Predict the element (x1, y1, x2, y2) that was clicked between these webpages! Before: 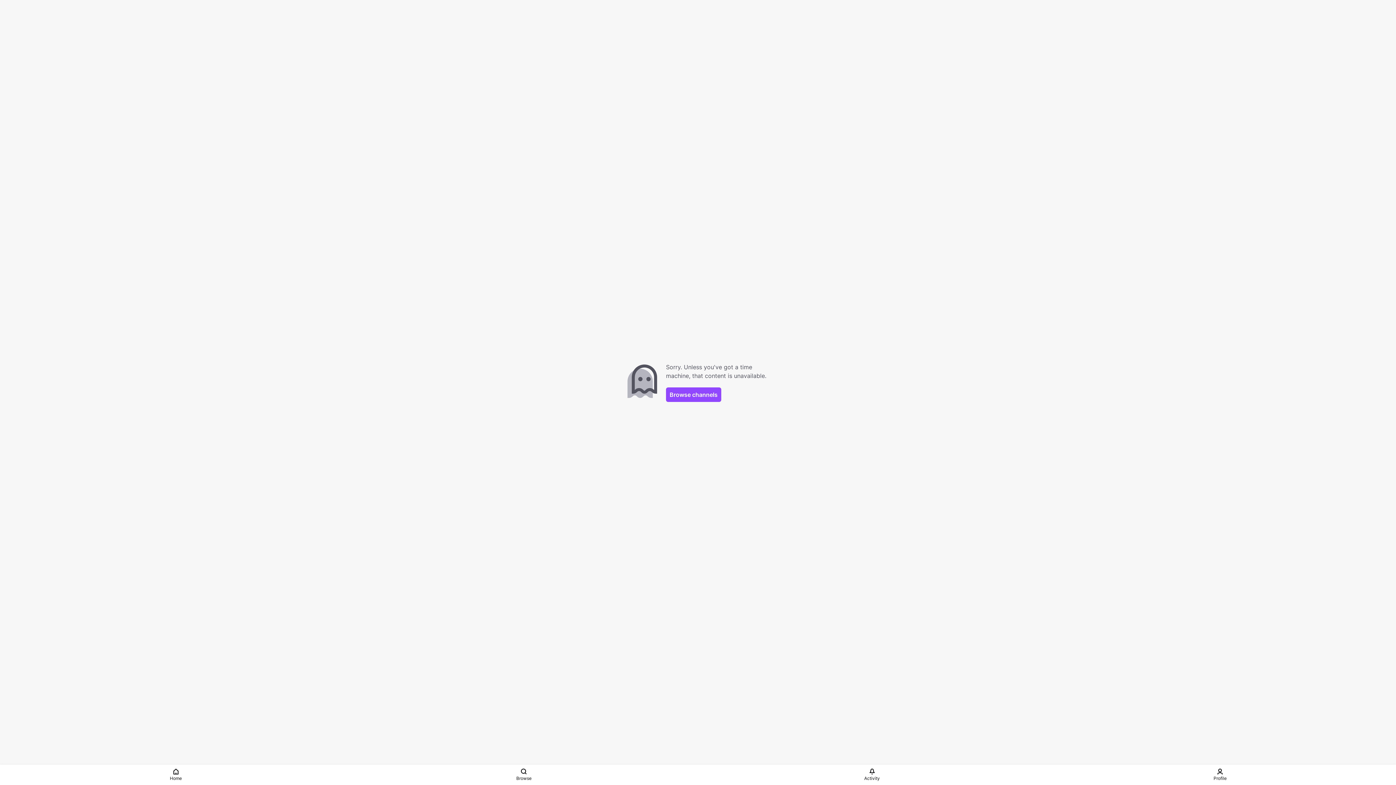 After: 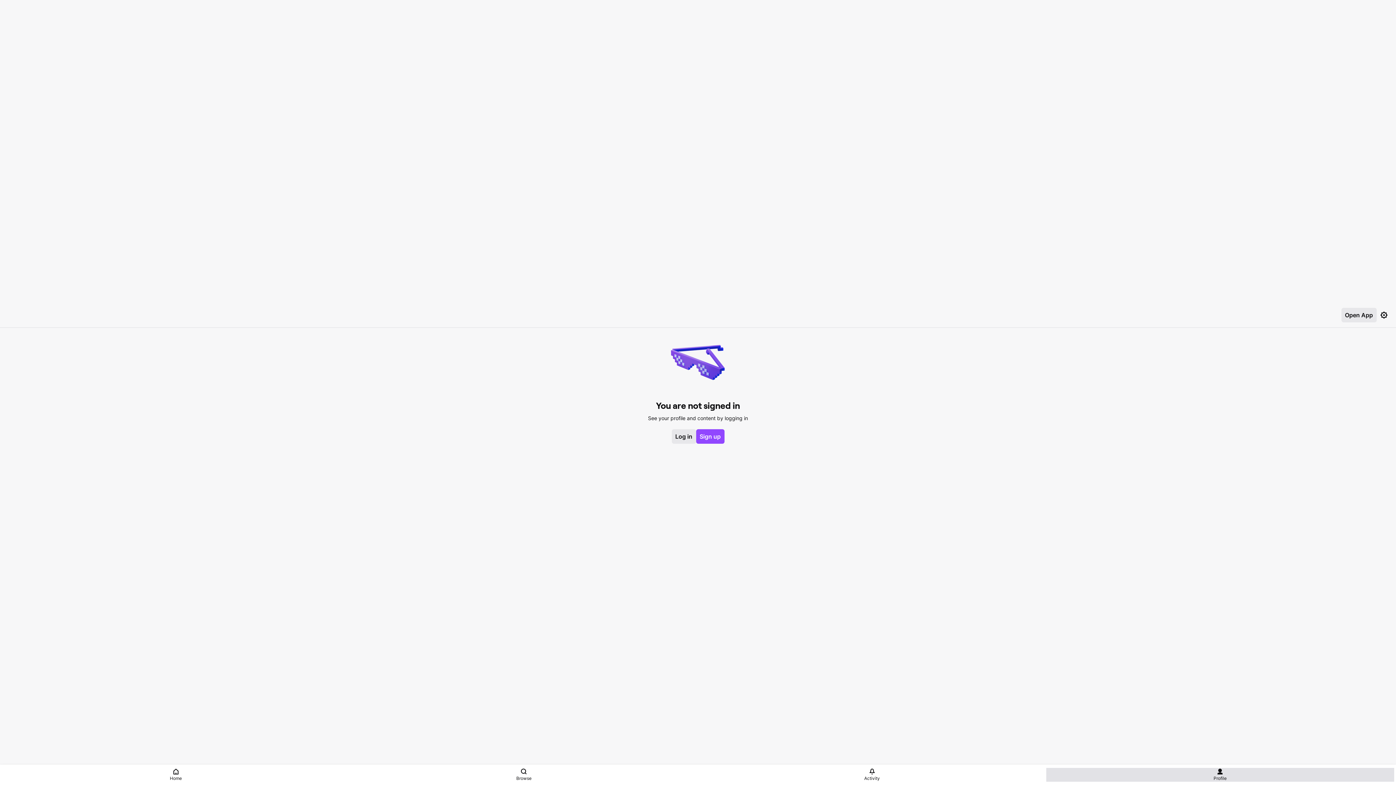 Action: bbox: (1046, 768, 1394, 782) label: Profile